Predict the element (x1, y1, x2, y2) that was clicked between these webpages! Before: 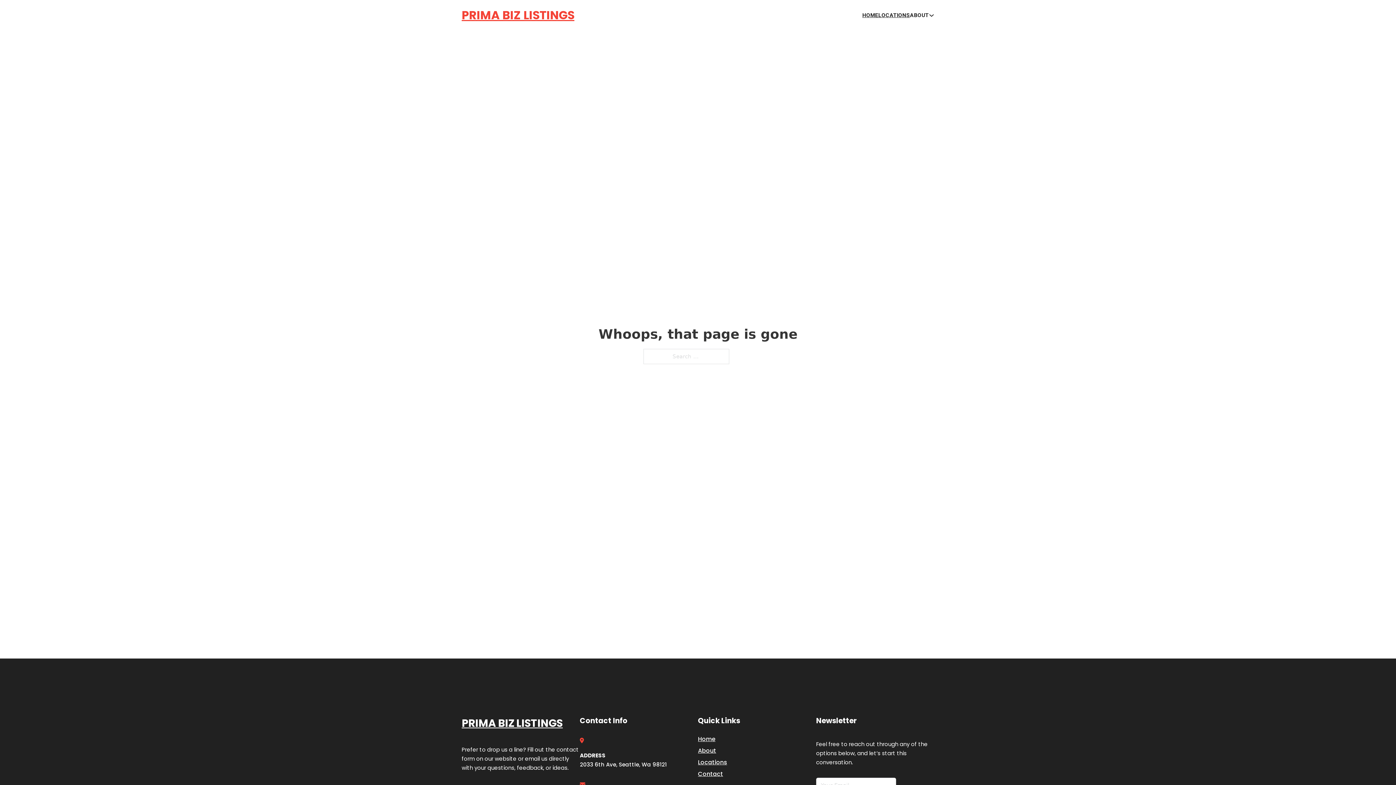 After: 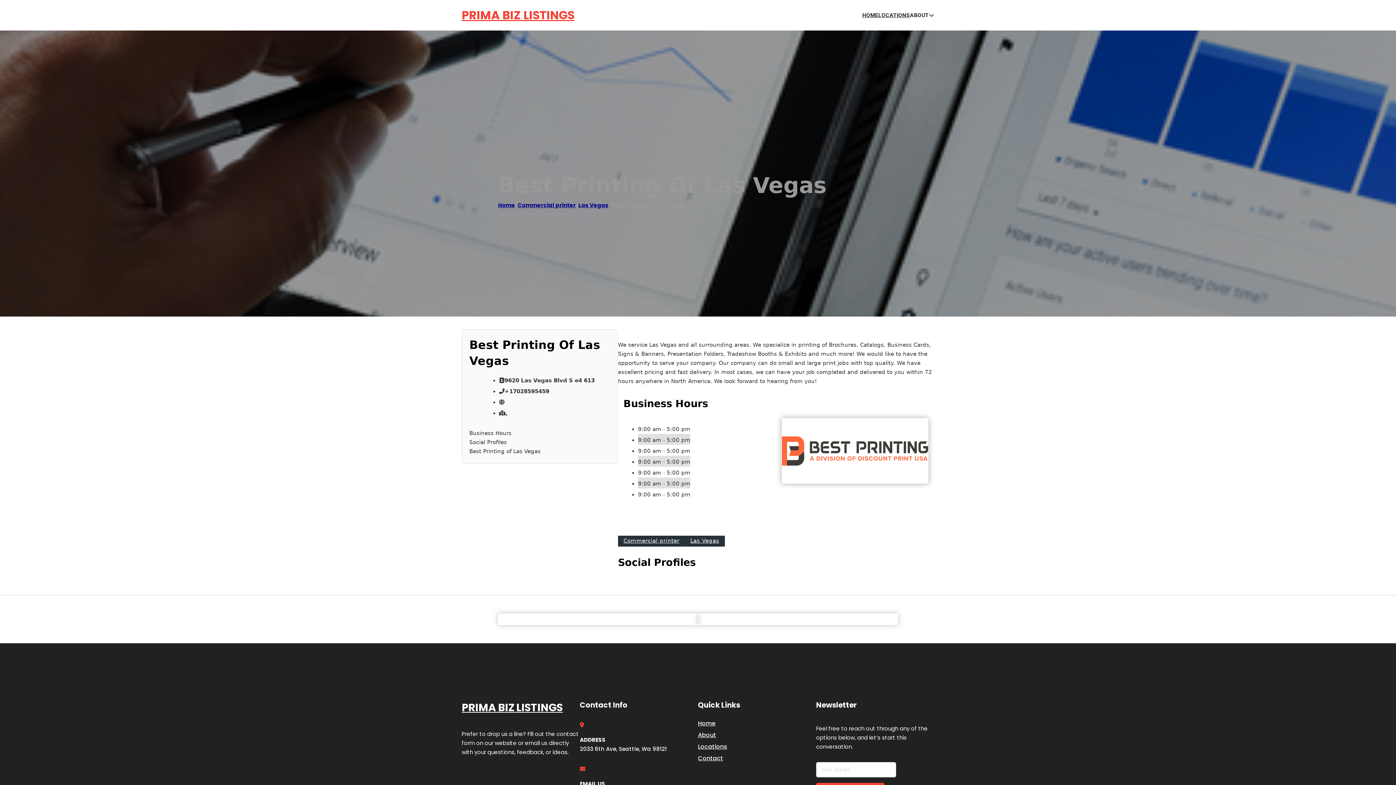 Action: bbox: (461, 714, 562, 732) label: PRIMA BIZ LISTINGS